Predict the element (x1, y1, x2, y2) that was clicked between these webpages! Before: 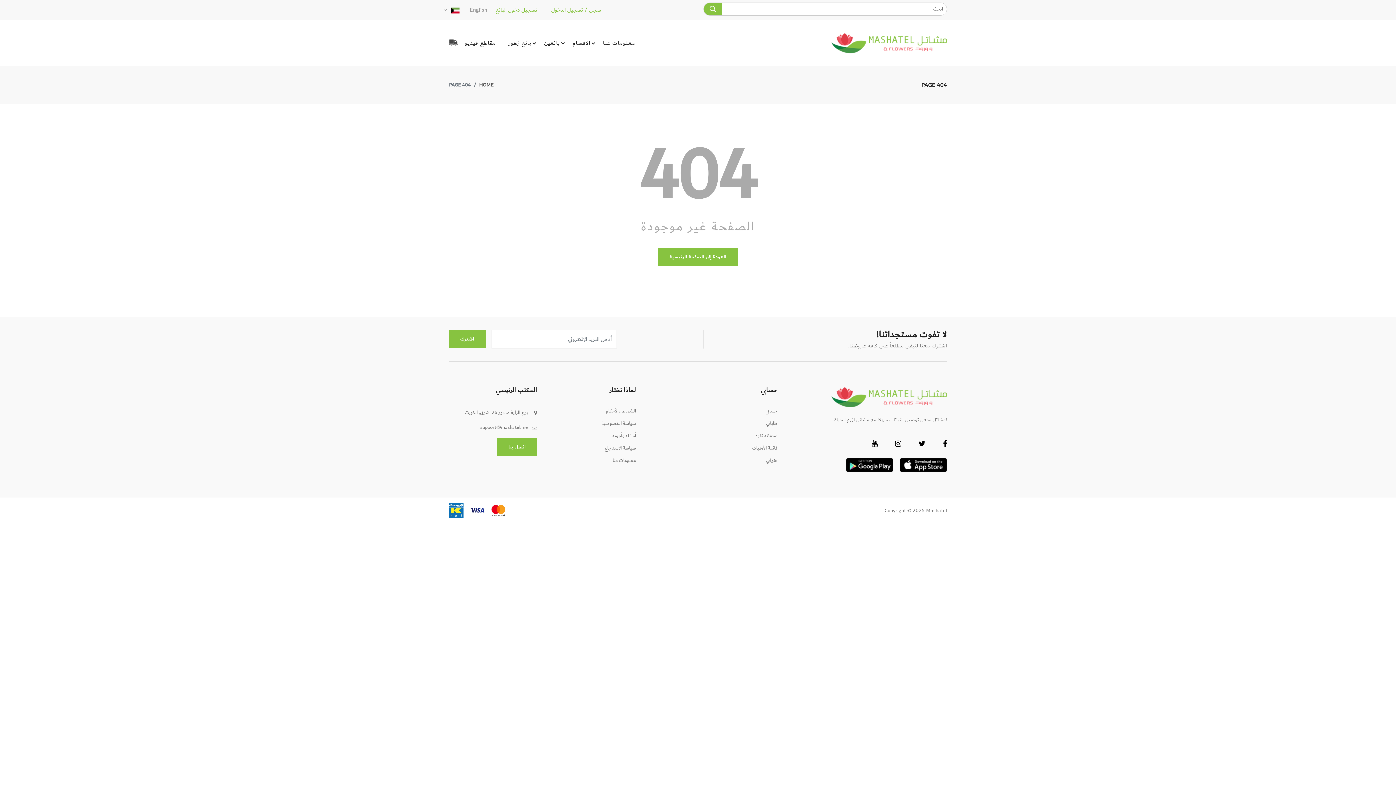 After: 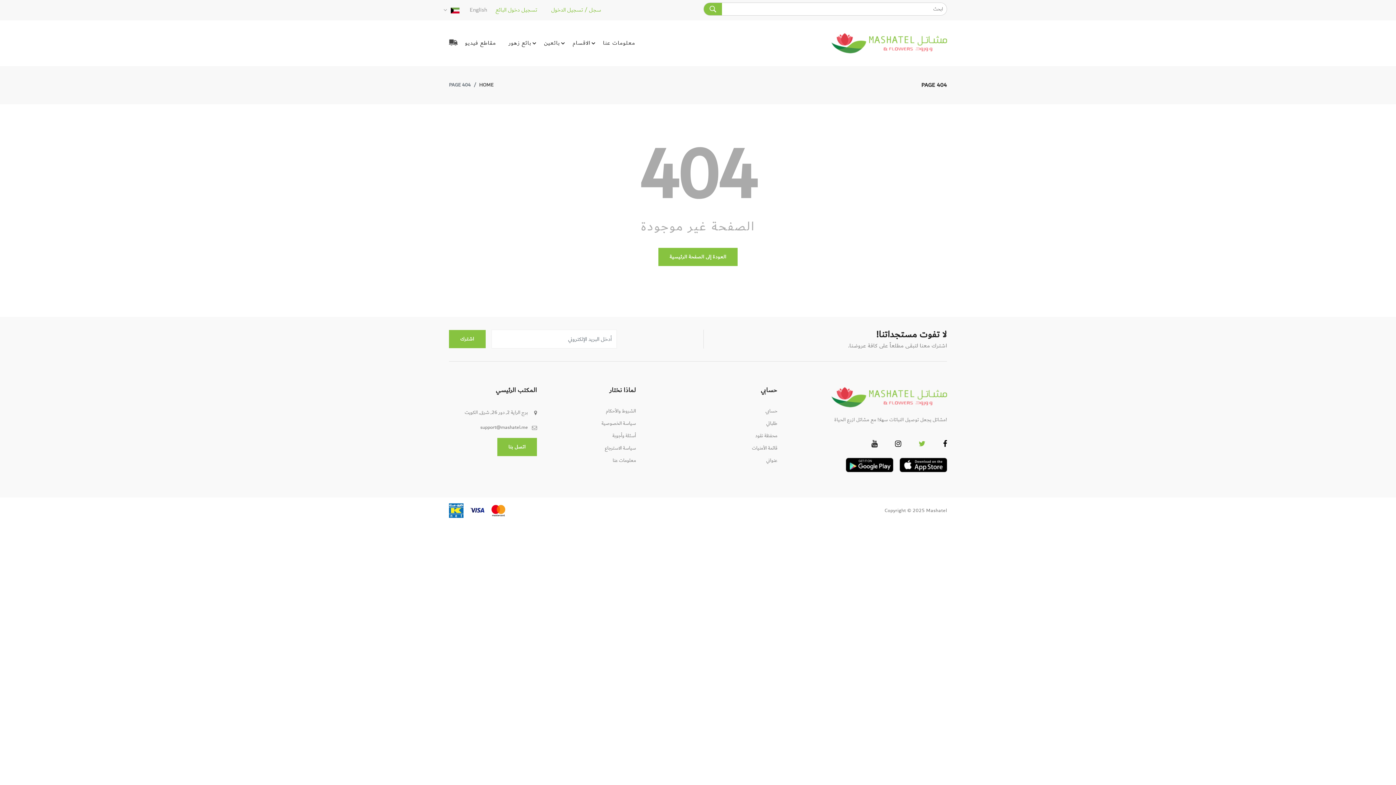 Action: bbox: (918, 440, 925, 448)